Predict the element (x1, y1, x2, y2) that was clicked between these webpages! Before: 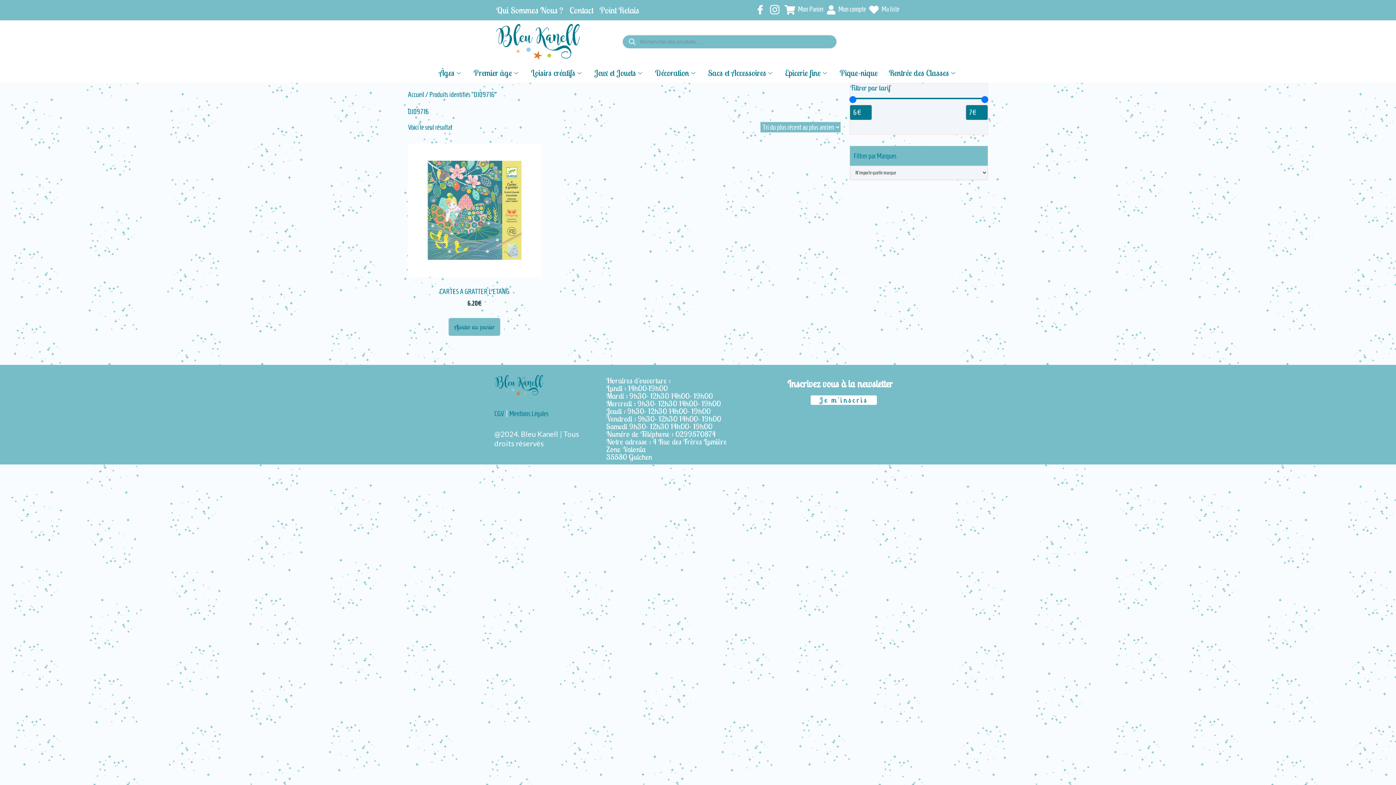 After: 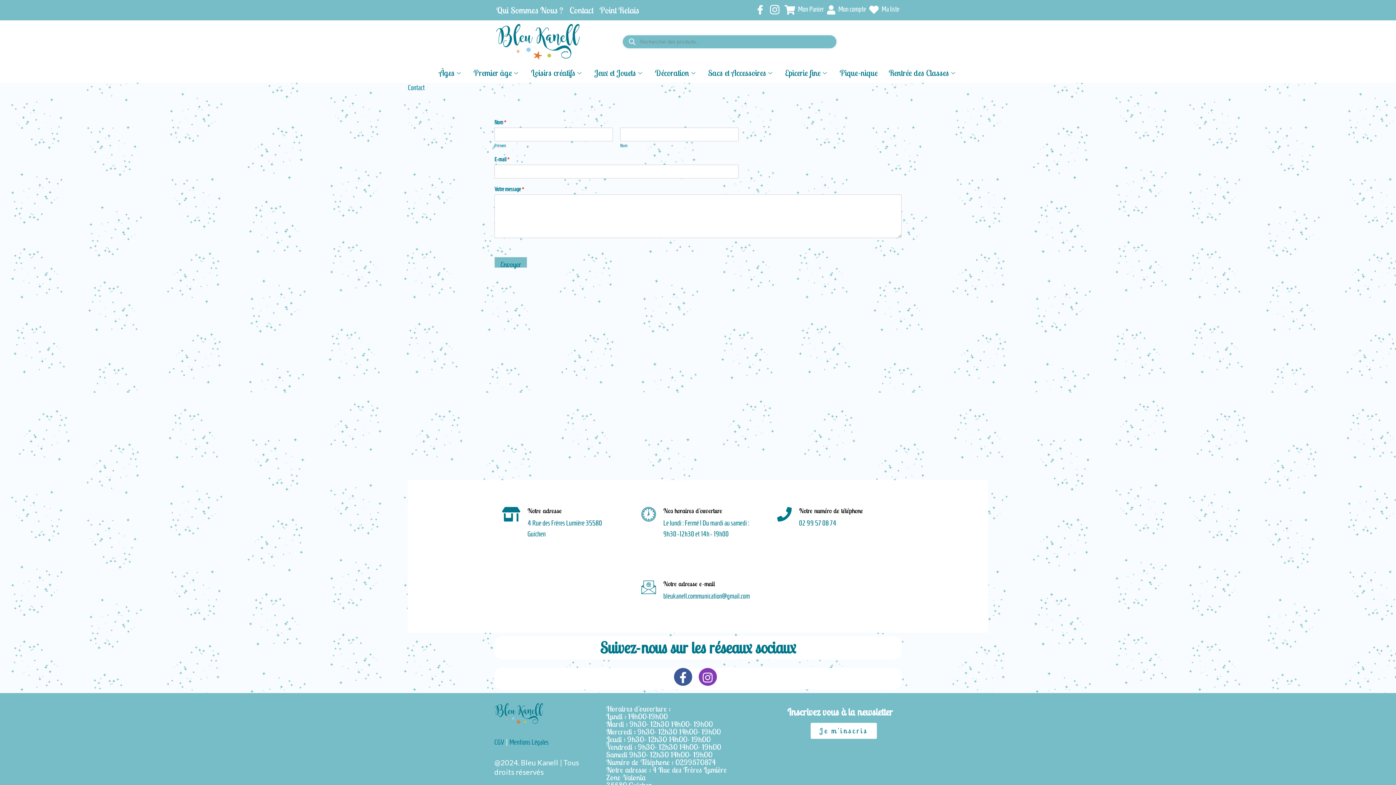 Action: bbox: (568, 3, 593, 16) label: Contact